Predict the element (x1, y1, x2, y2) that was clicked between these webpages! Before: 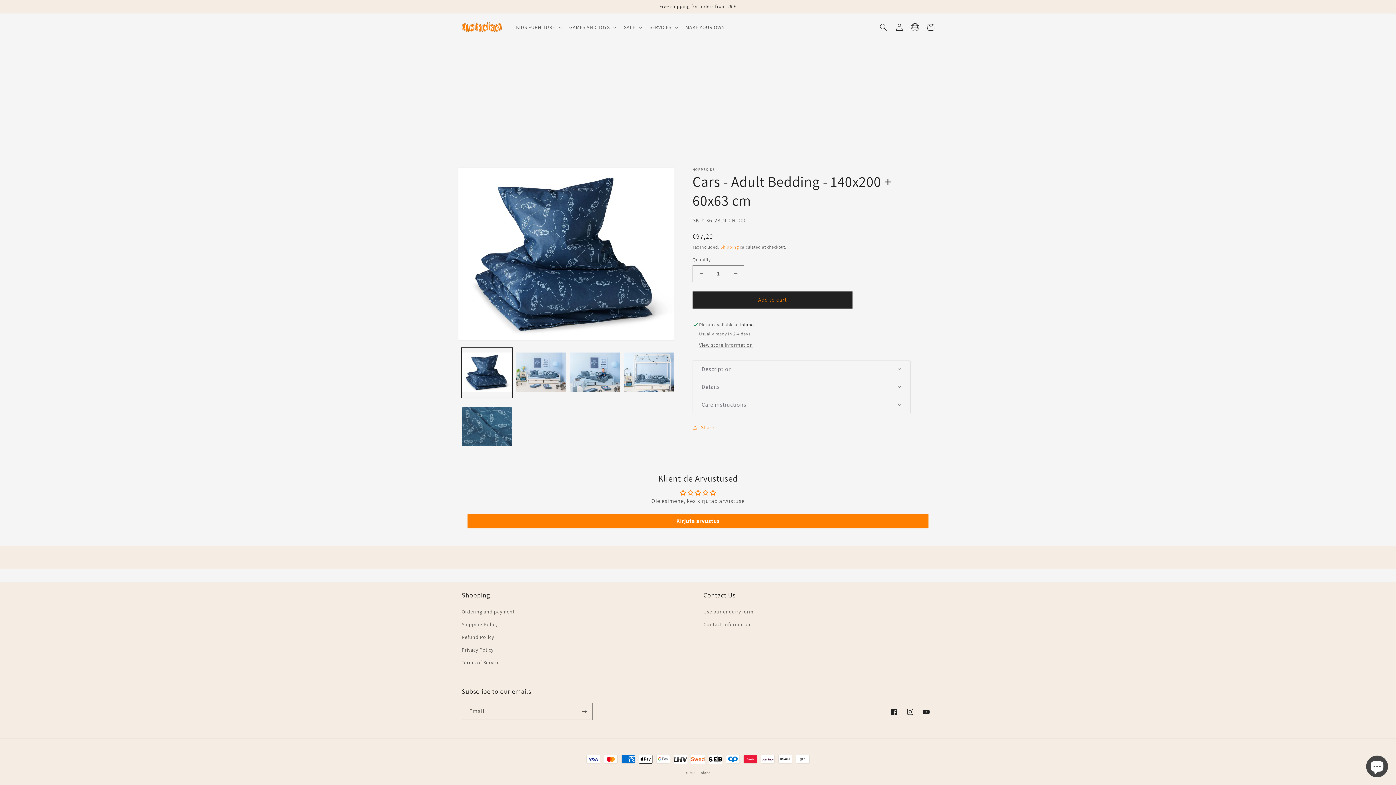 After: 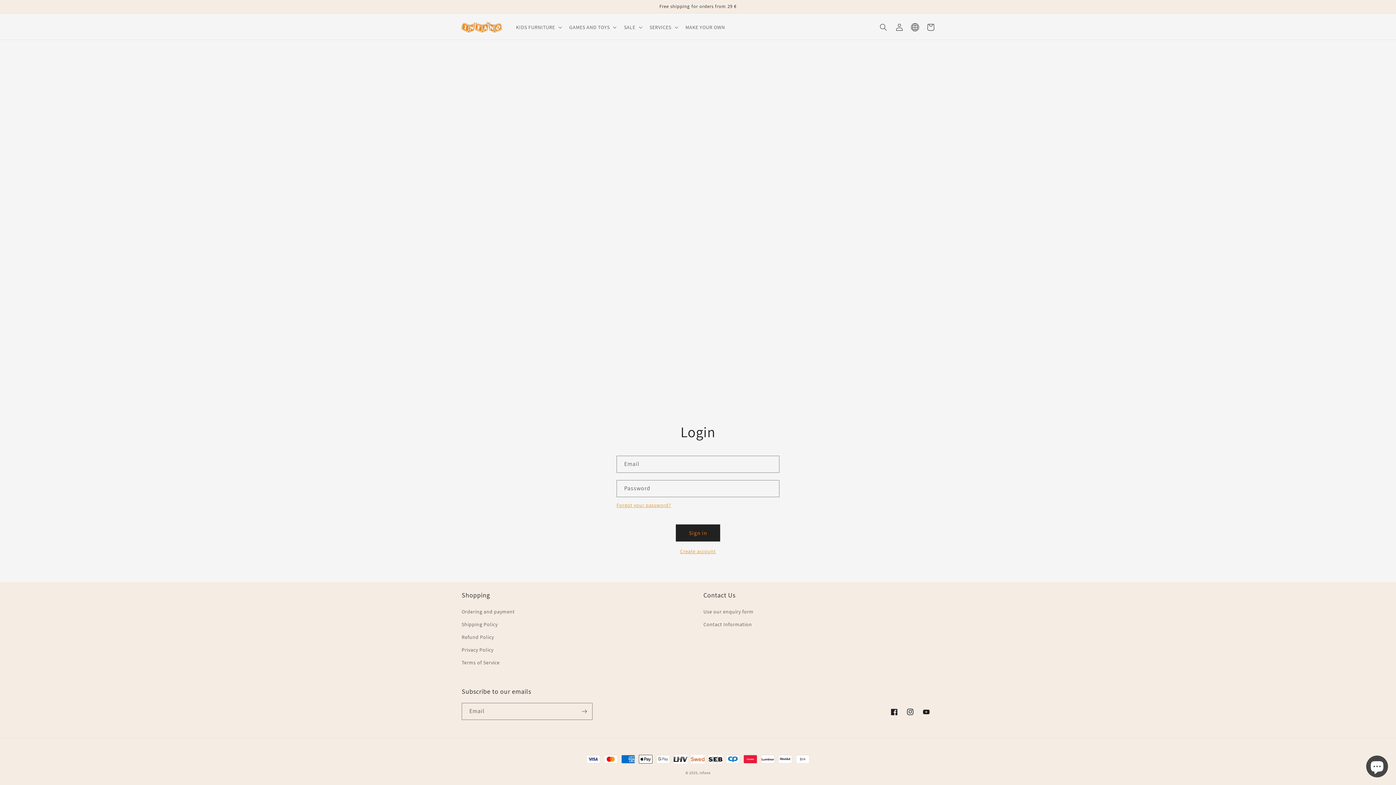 Action: label: Log in bbox: (891, 19, 907, 35)